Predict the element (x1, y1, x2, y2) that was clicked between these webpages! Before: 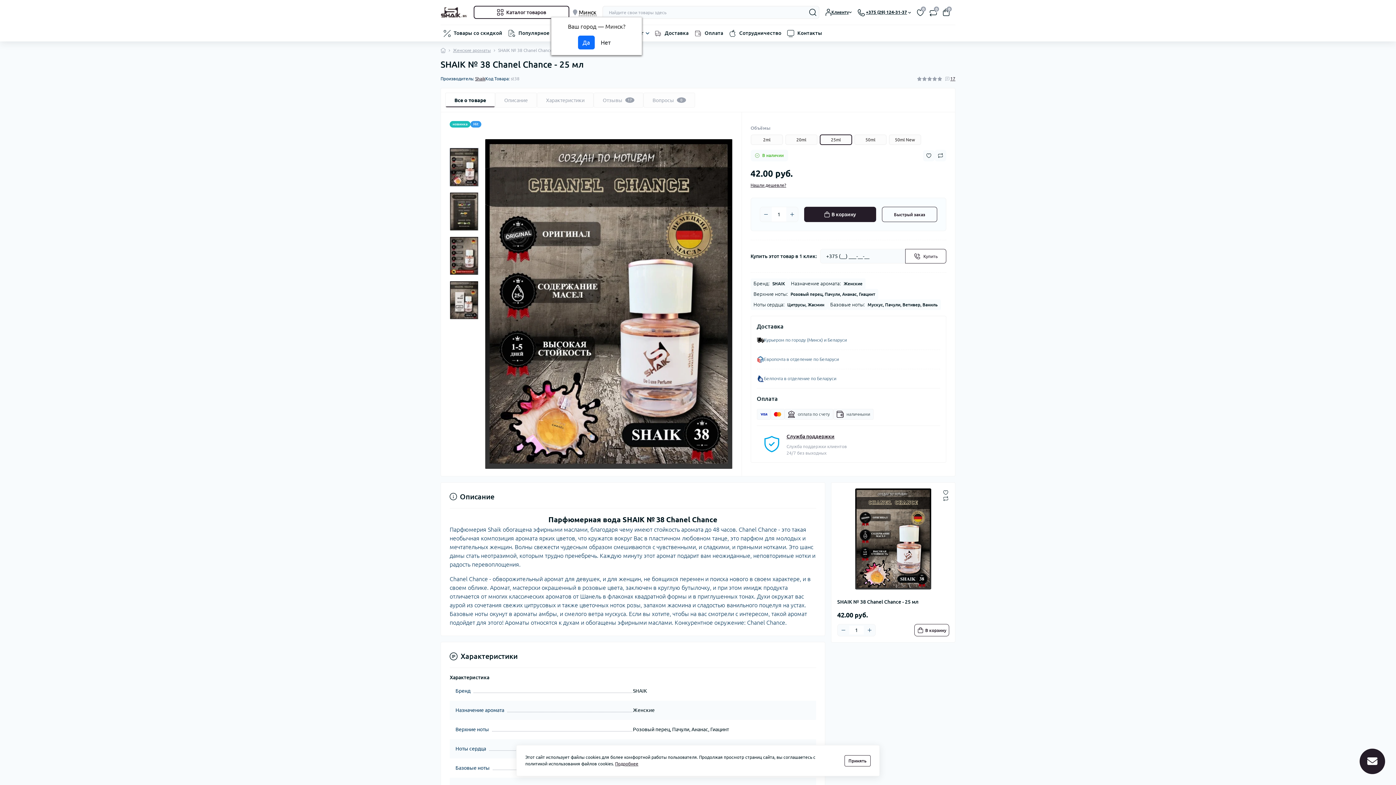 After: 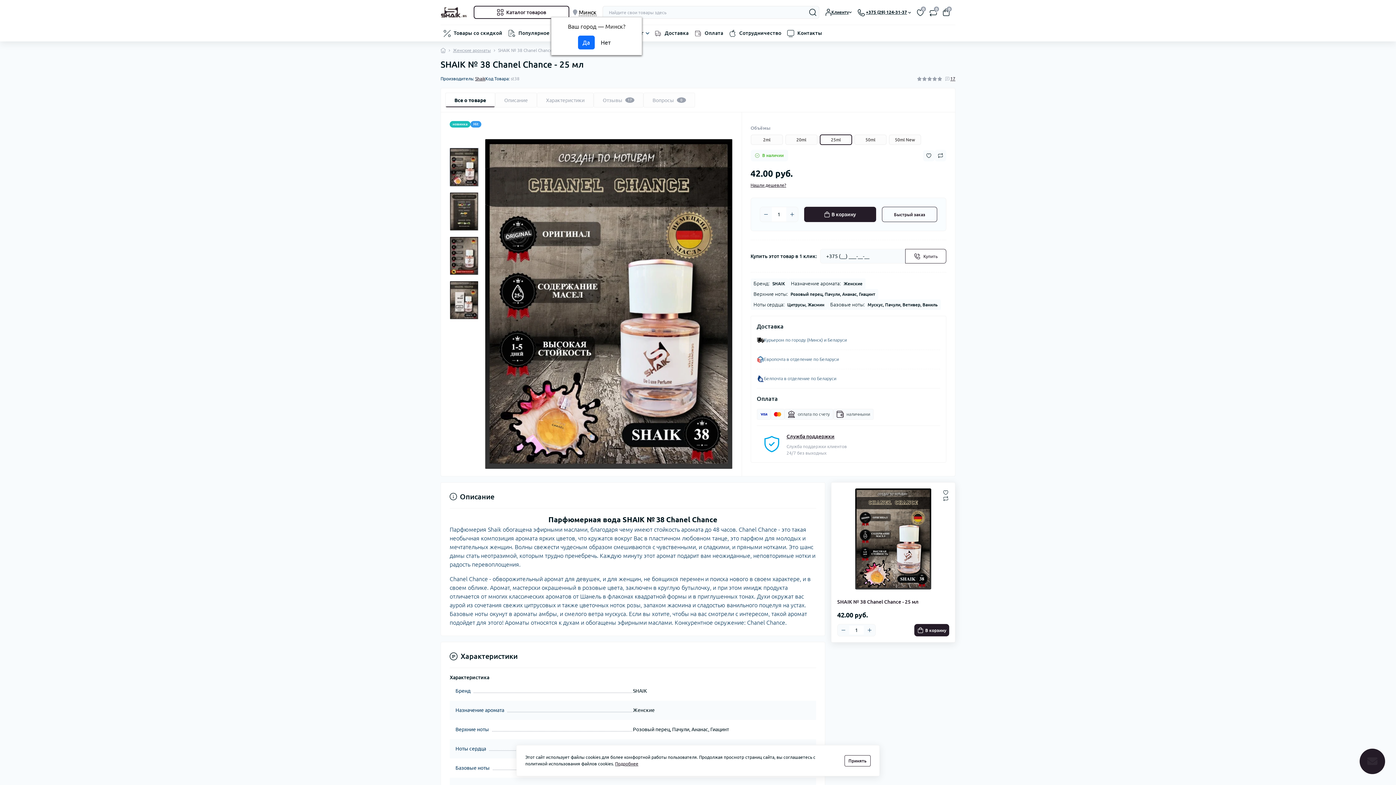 Action: label: To cart bbox: (914, 624, 949, 636)